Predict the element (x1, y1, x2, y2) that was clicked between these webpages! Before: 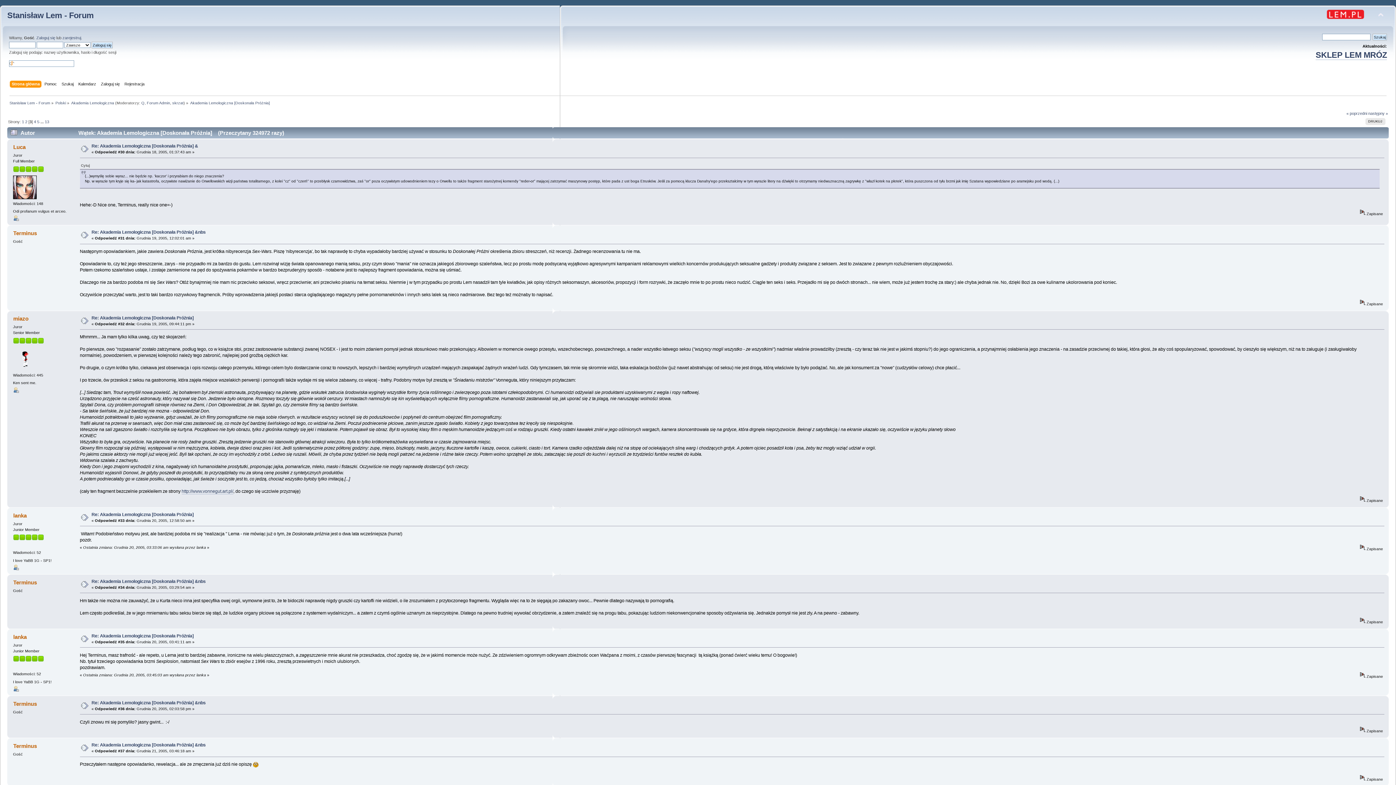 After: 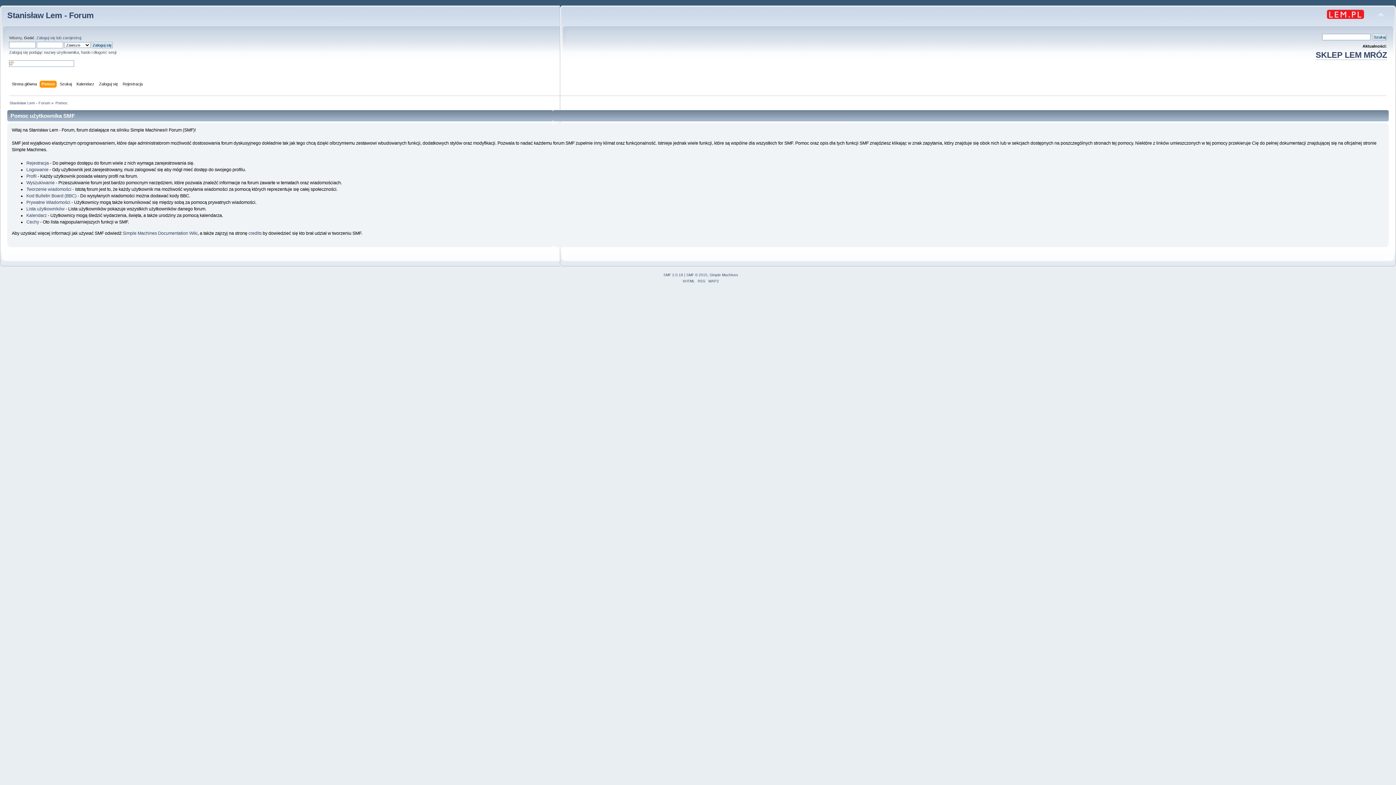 Action: label: Pomoc bbox: (44, 80, 58, 88)